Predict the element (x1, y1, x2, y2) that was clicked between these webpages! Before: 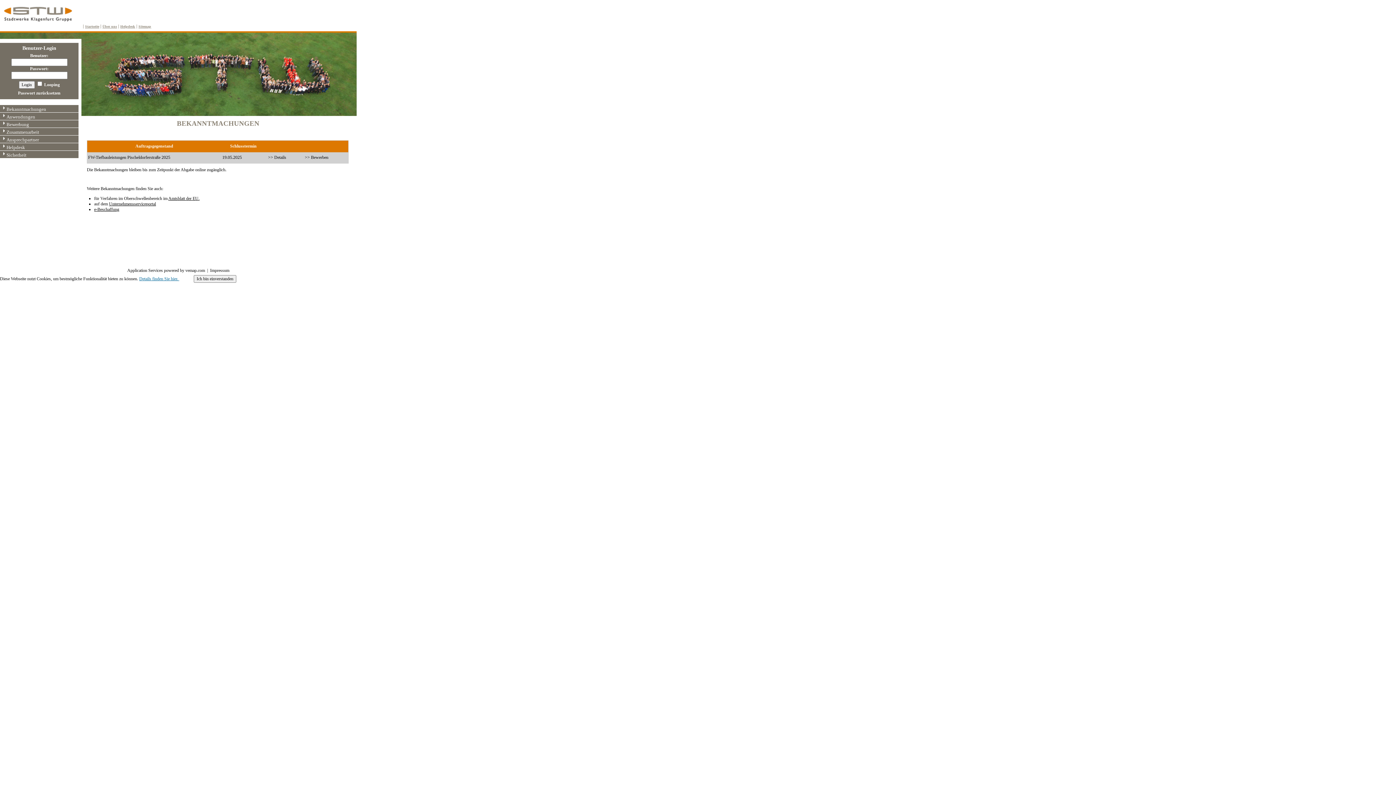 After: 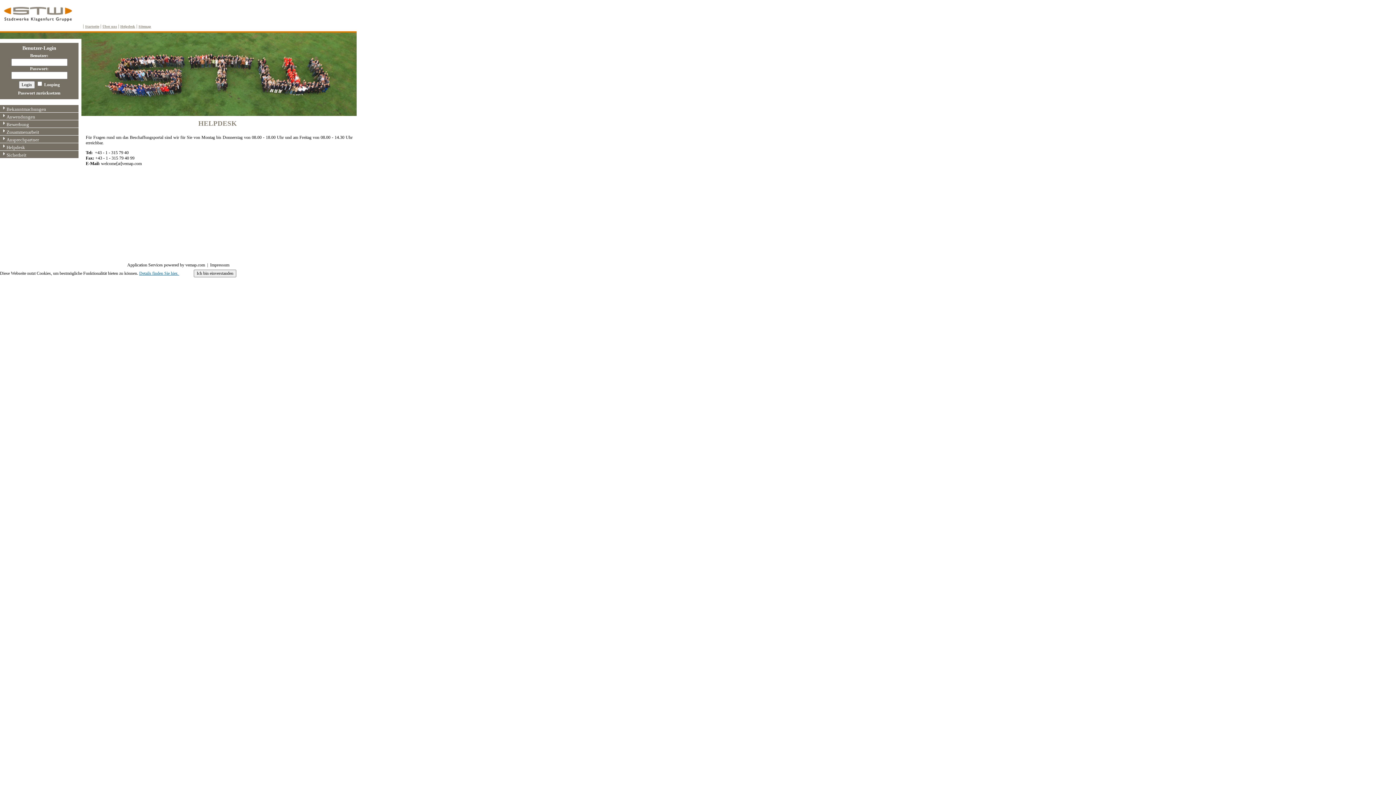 Action: bbox: (120, 24, 135, 28) label: Helpdesk